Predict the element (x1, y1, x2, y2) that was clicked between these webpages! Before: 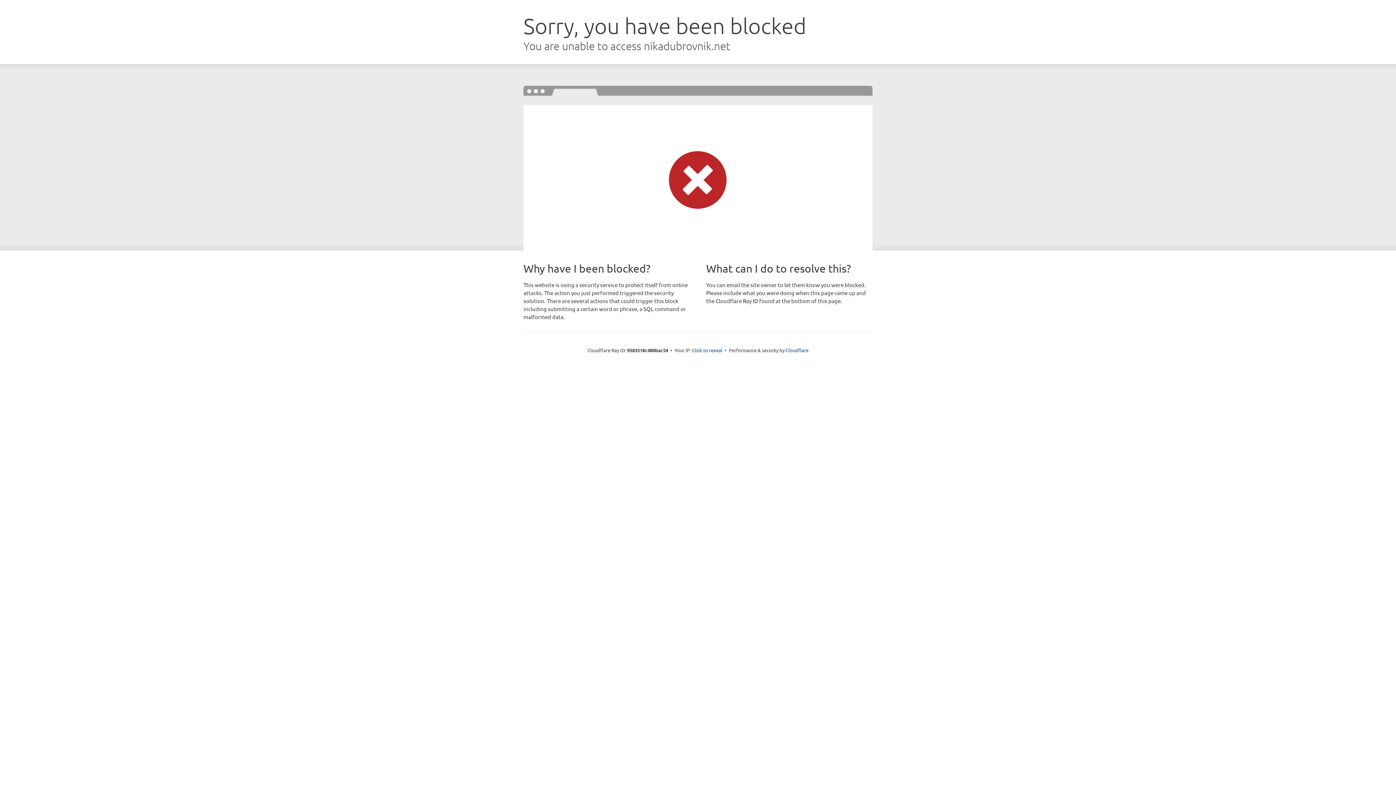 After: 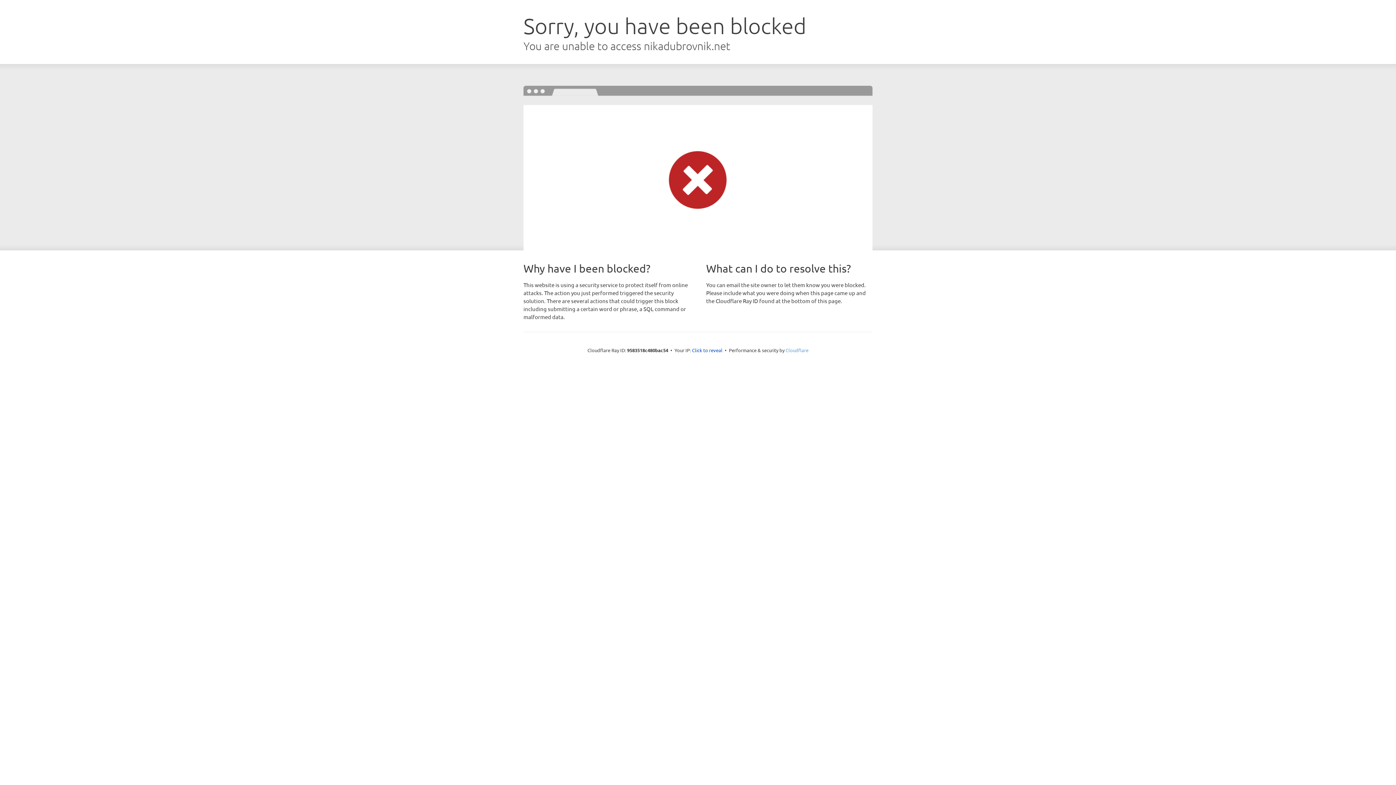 Action: bbox: (785, 347, 808, 353) label: Cloudflare